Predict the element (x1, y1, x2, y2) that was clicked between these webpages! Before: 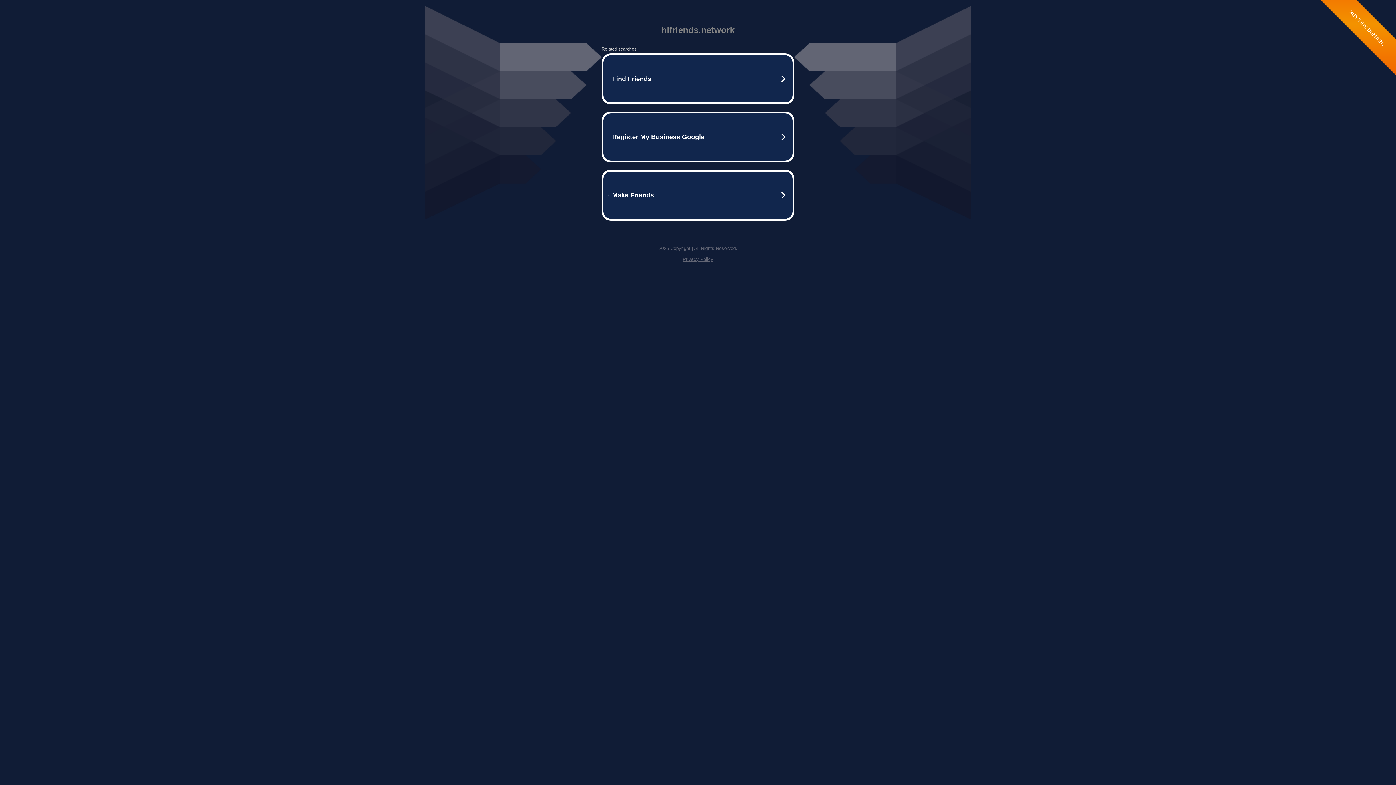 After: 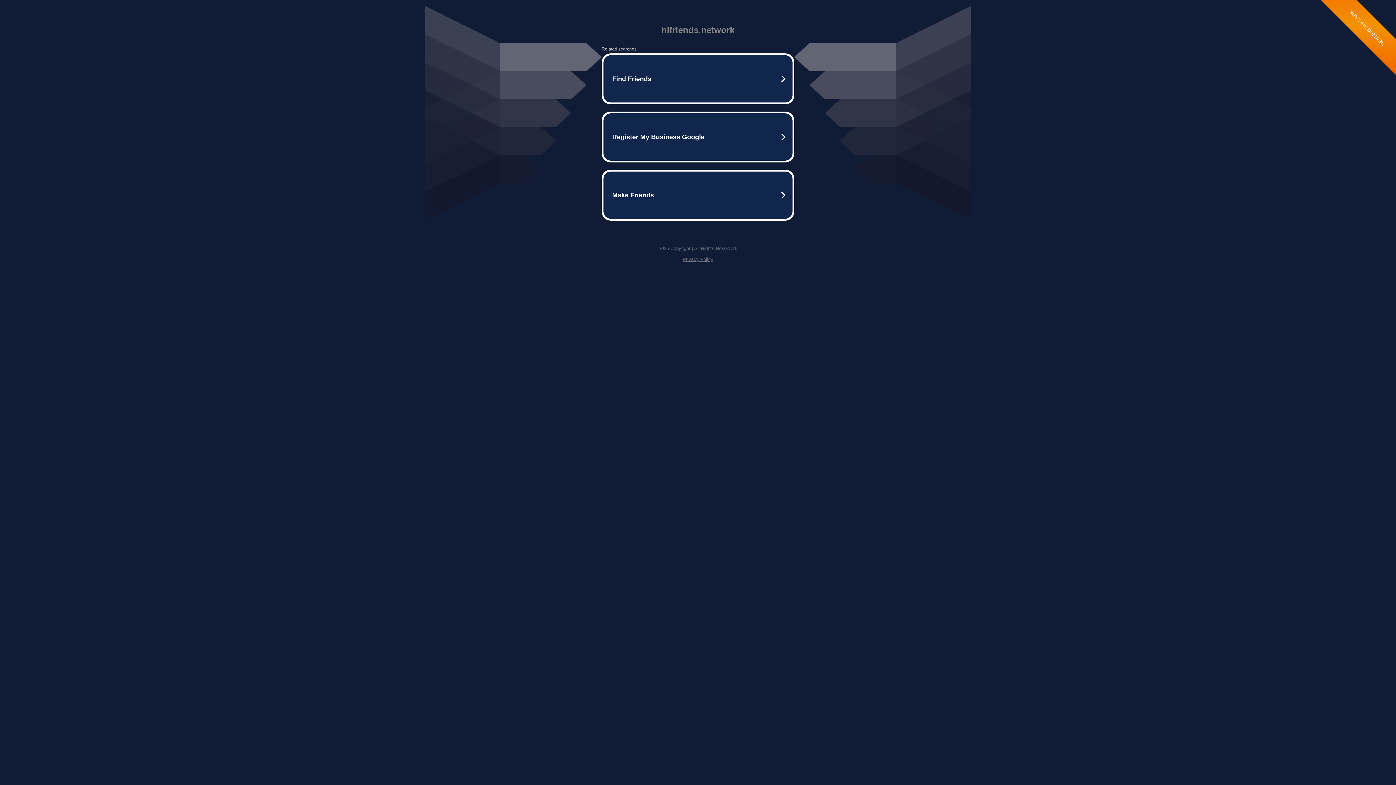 Action: bbox: (682, 256, 713, 262) label: Privacy Policy